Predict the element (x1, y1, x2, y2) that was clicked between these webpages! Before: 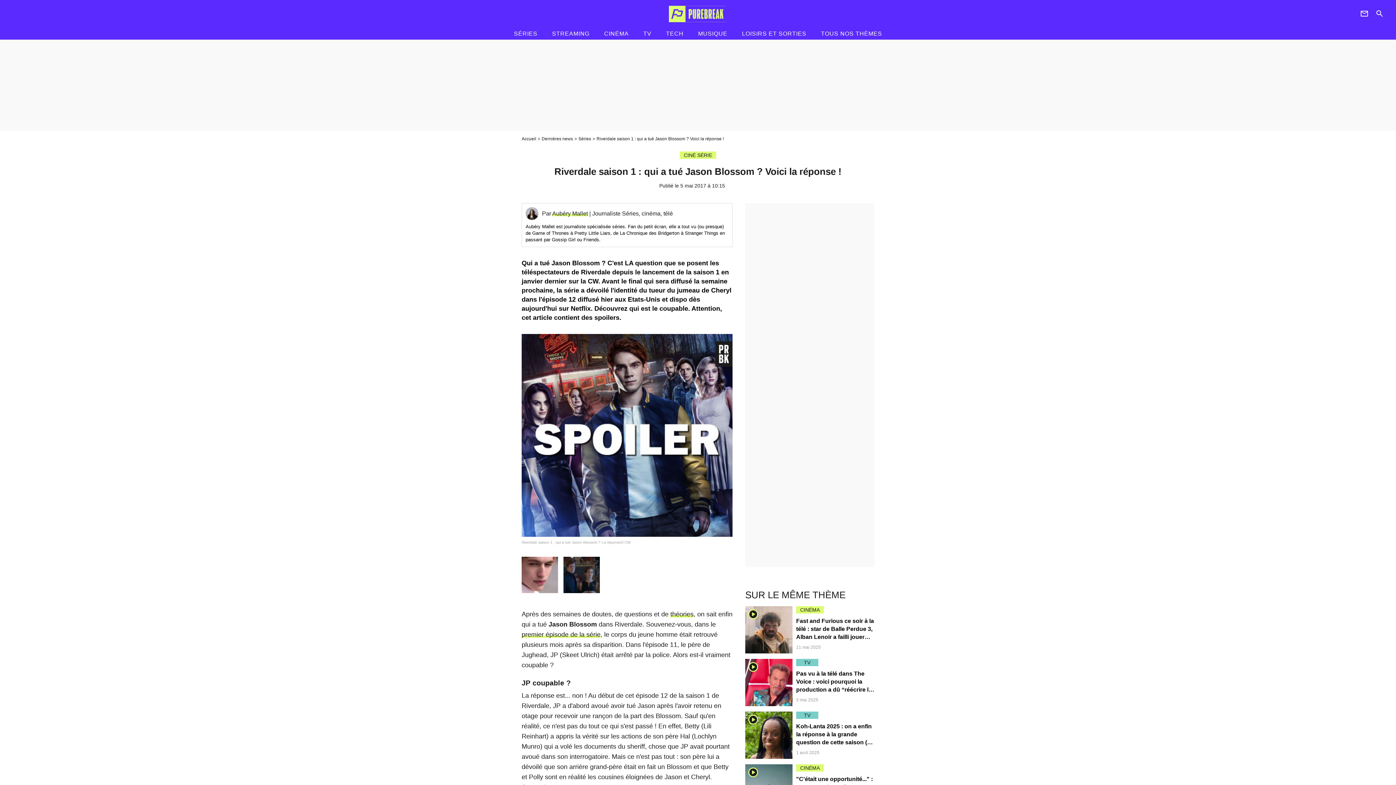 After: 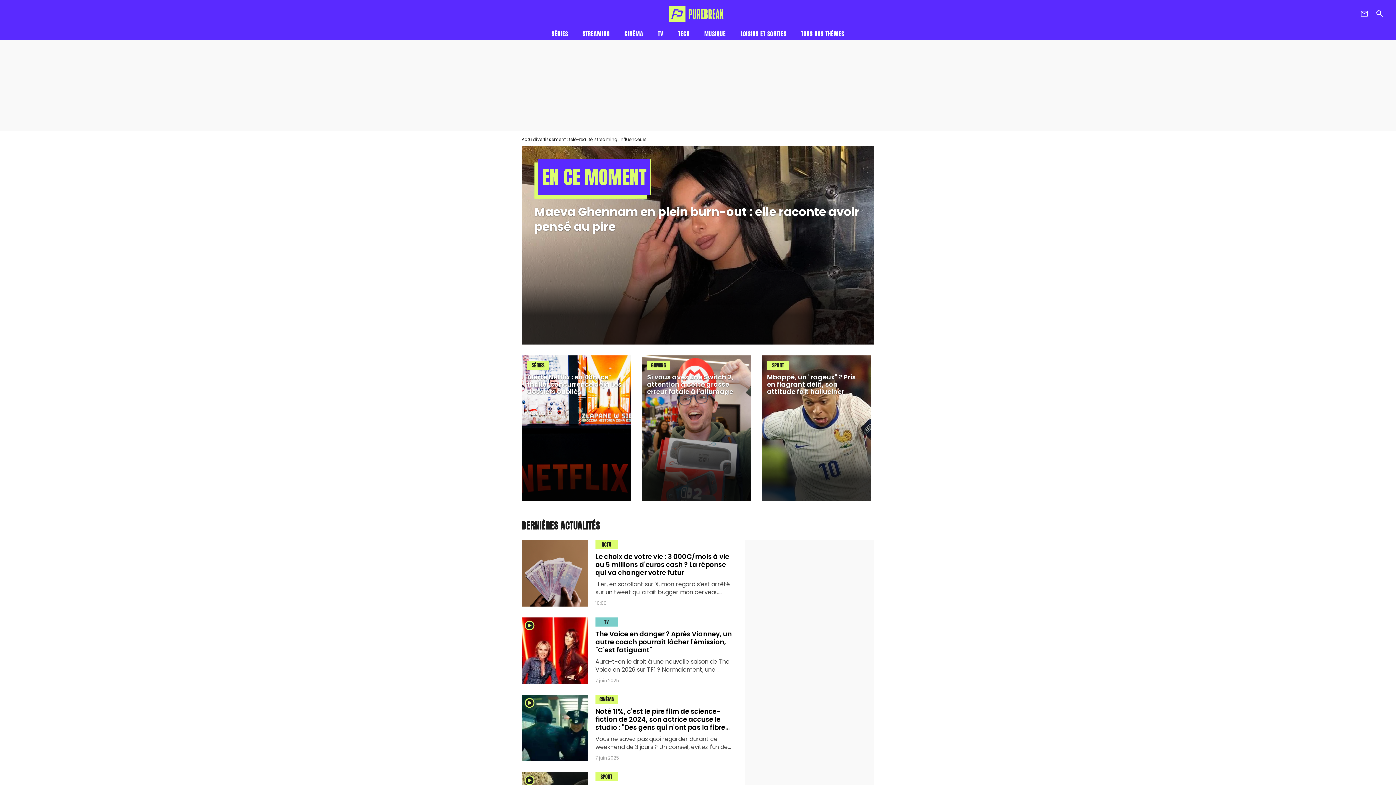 Action: label: Accueil bbox: (521, 136, 541, 141)